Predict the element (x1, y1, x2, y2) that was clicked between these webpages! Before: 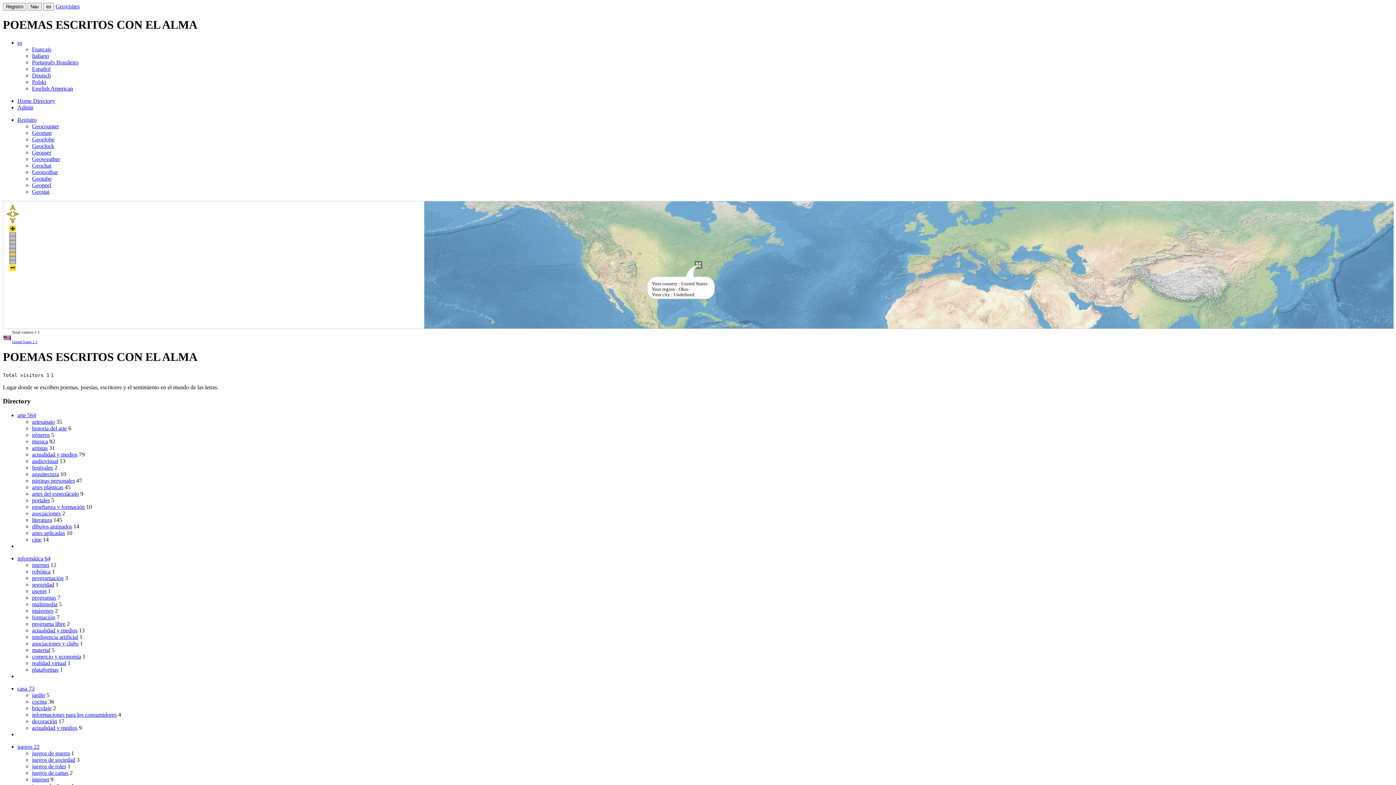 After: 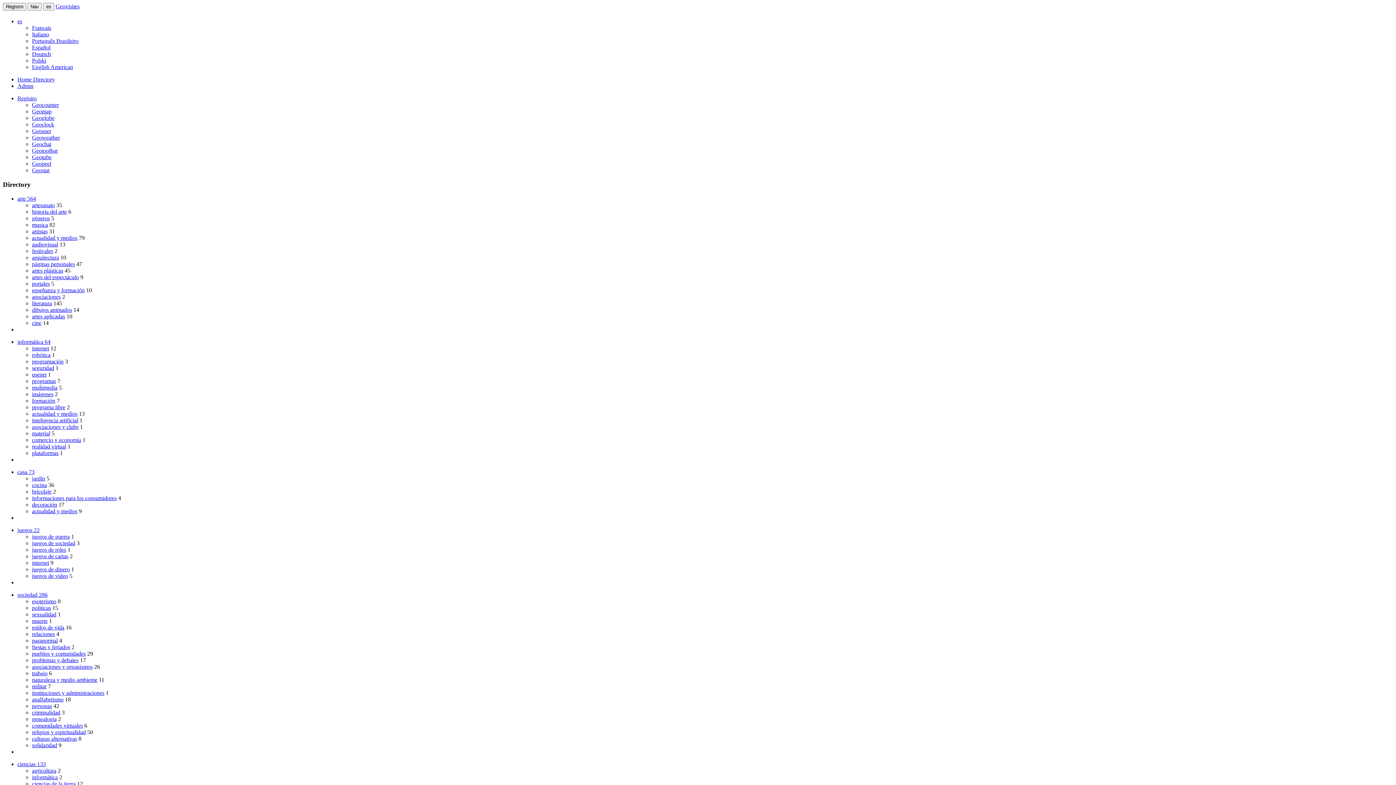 Action: bbox: (32, 65, 50, 71) label: Español